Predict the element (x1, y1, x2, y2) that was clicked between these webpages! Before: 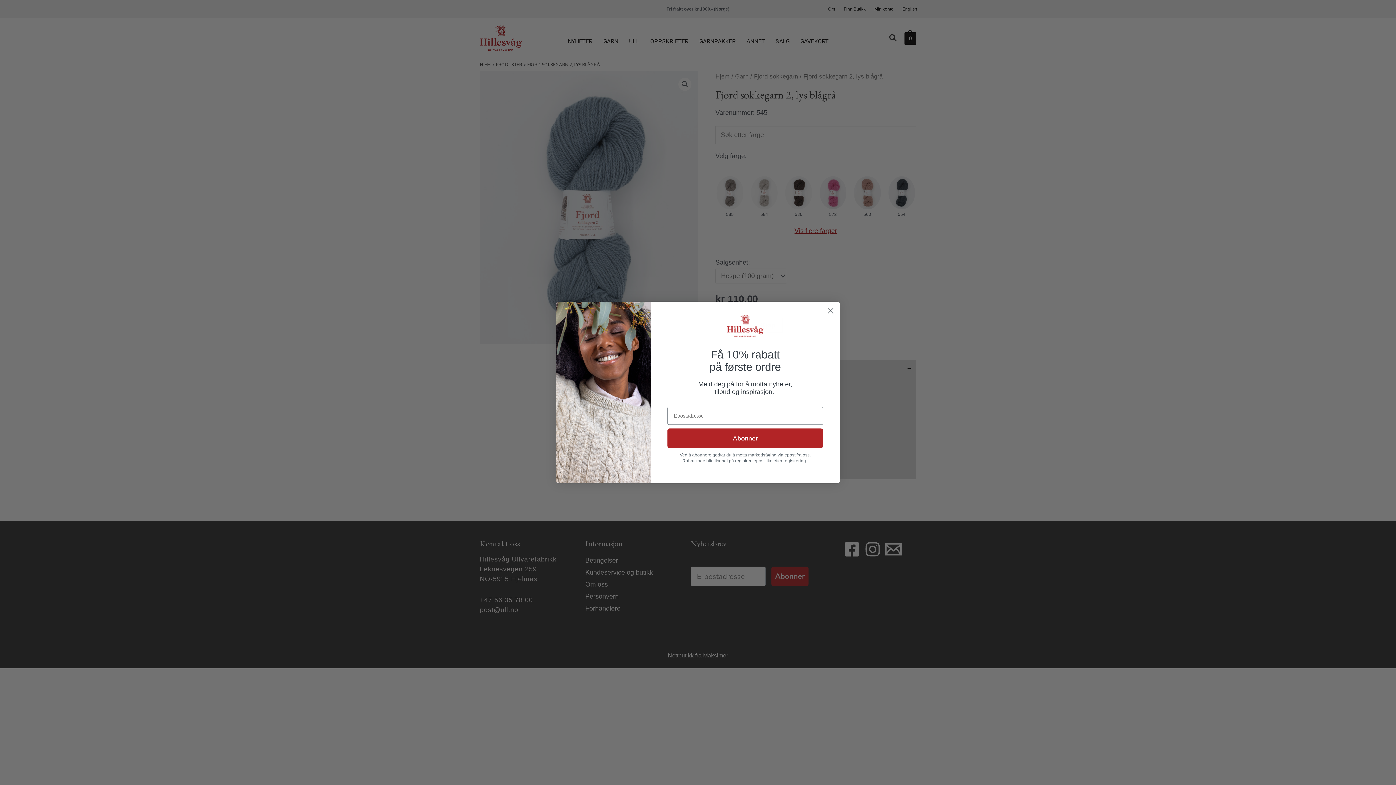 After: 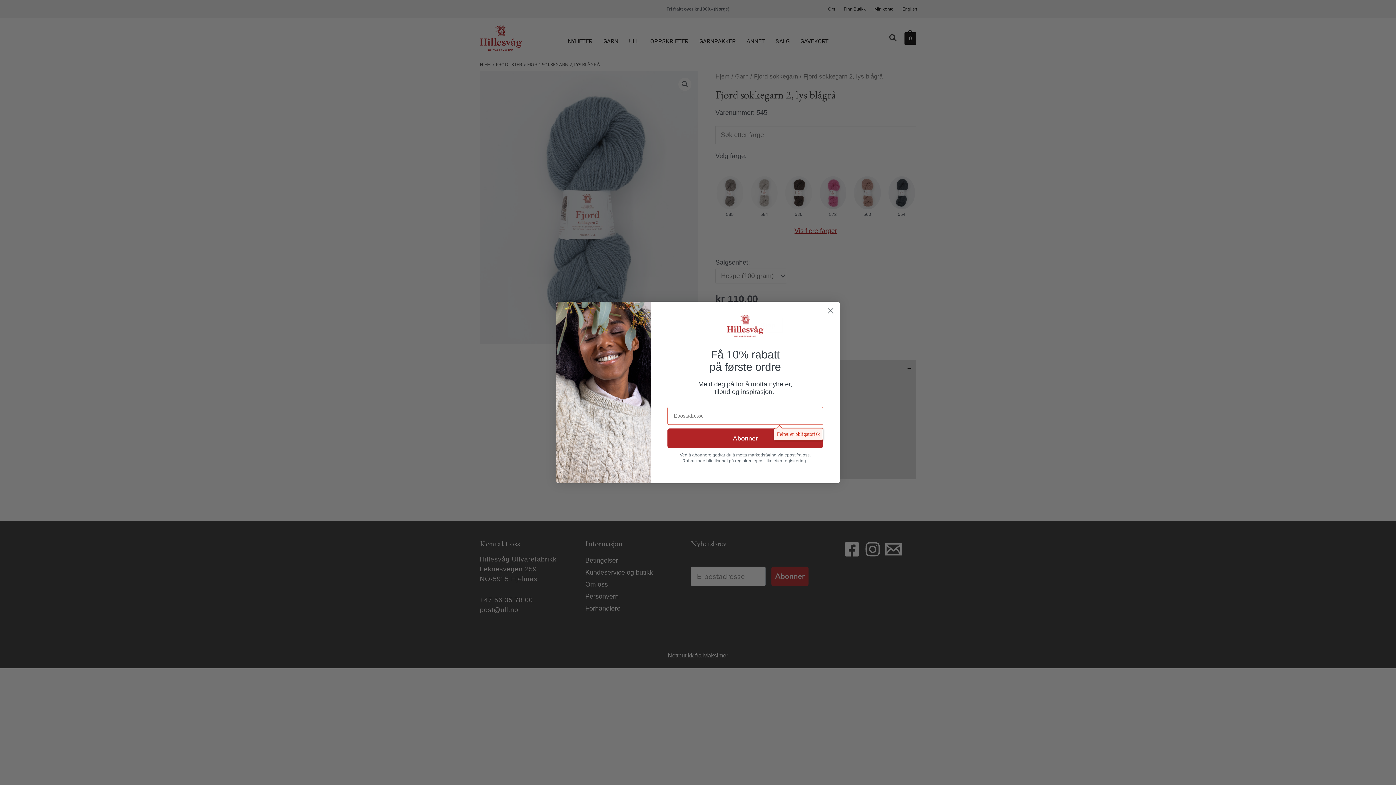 Action: label: Abonner bbox: (667, 428, 823, 448)